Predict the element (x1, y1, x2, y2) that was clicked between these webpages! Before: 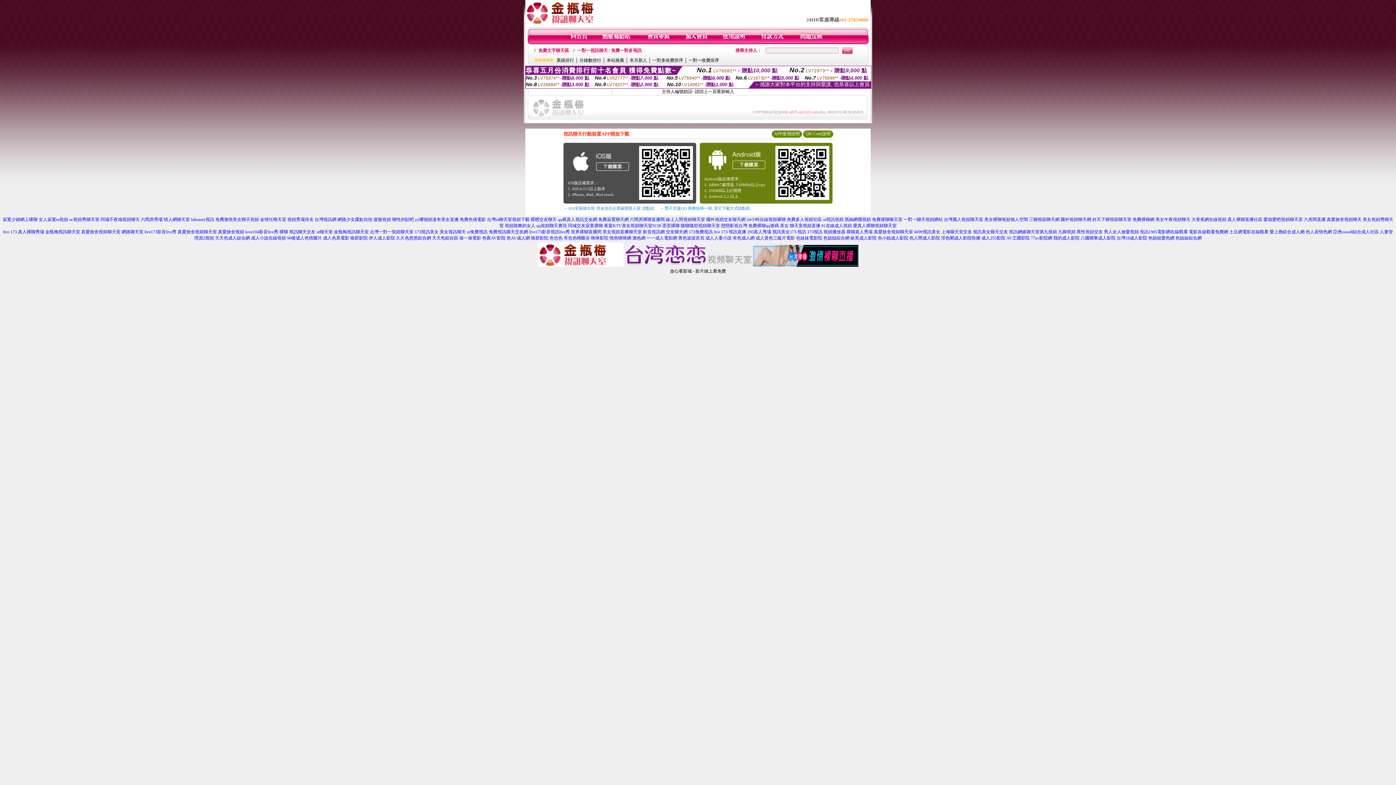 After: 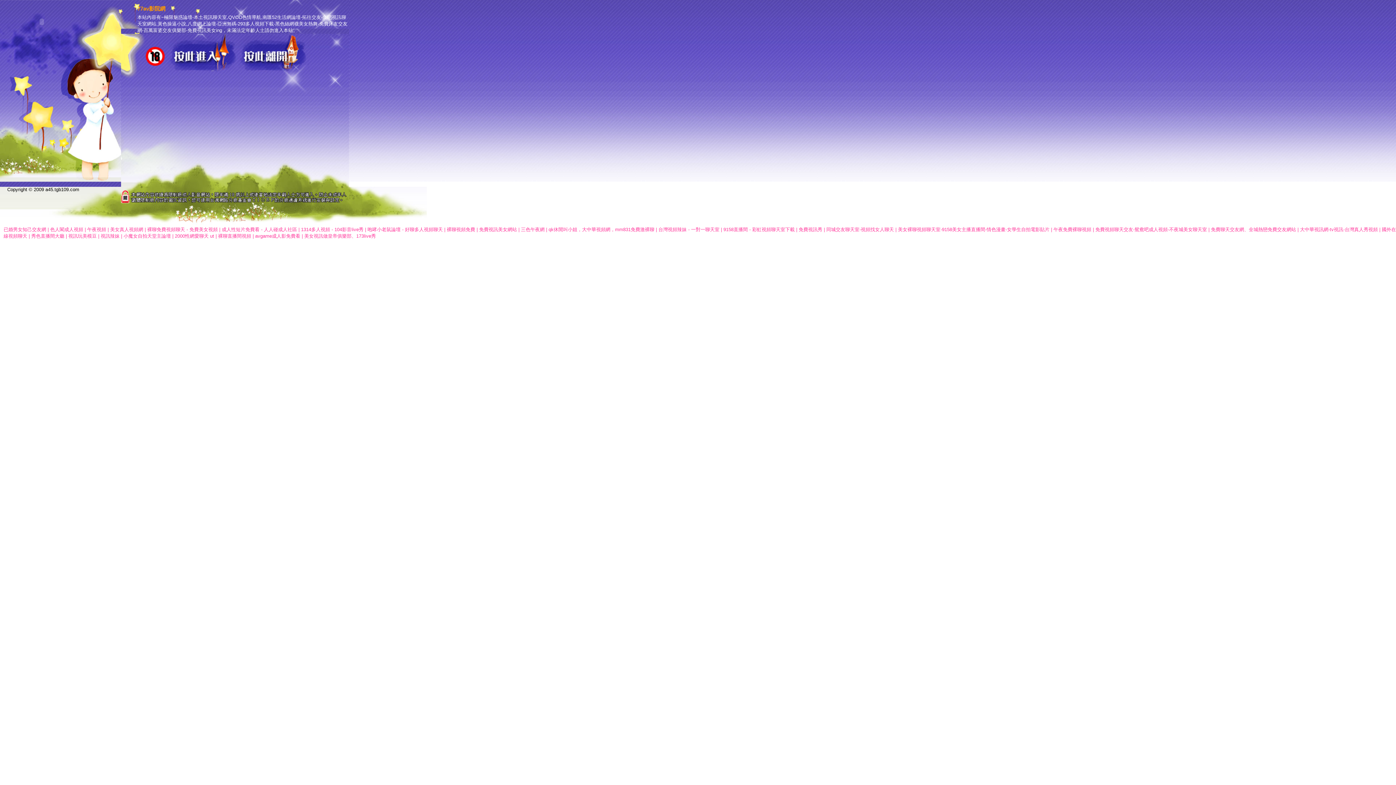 Action: bbox: (1031, 235, 1052, 240) label: 77av影院網